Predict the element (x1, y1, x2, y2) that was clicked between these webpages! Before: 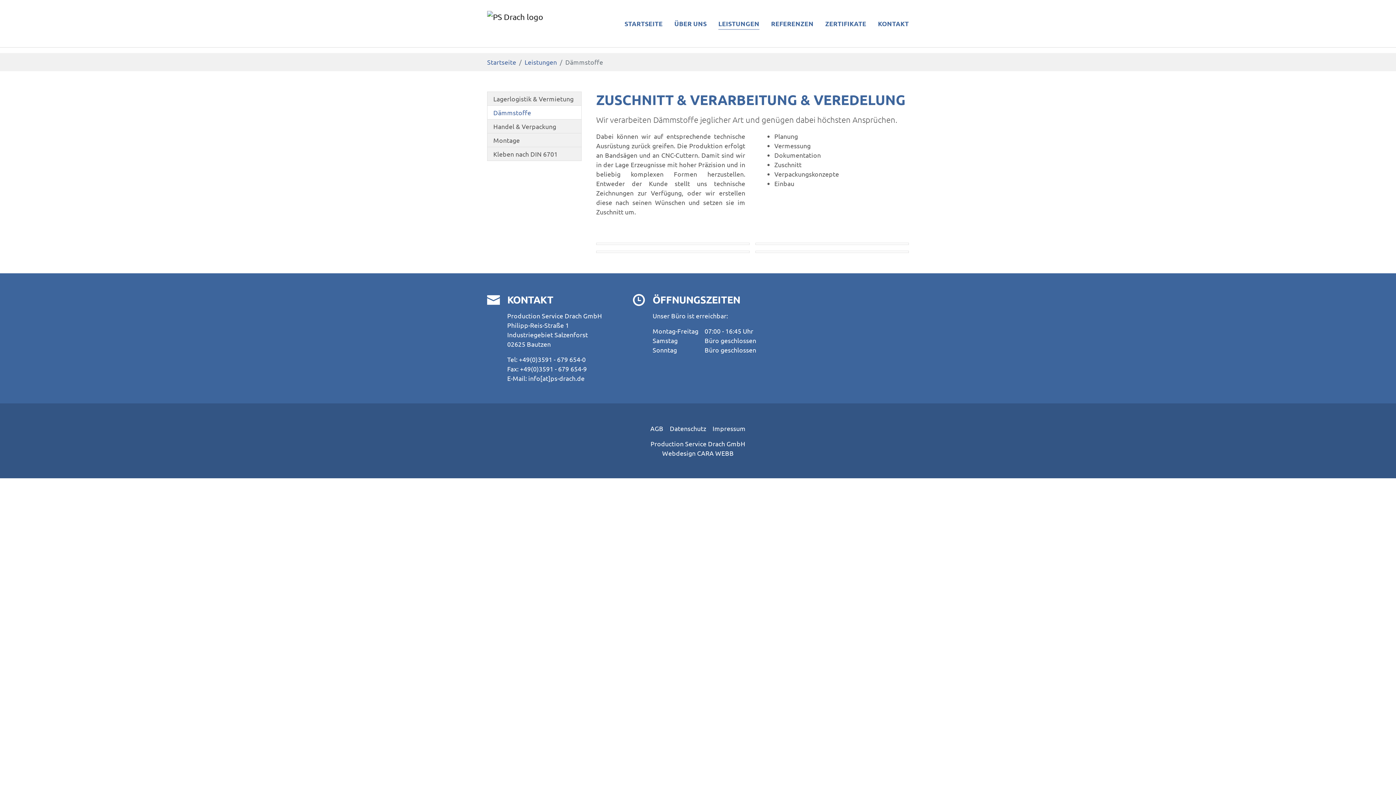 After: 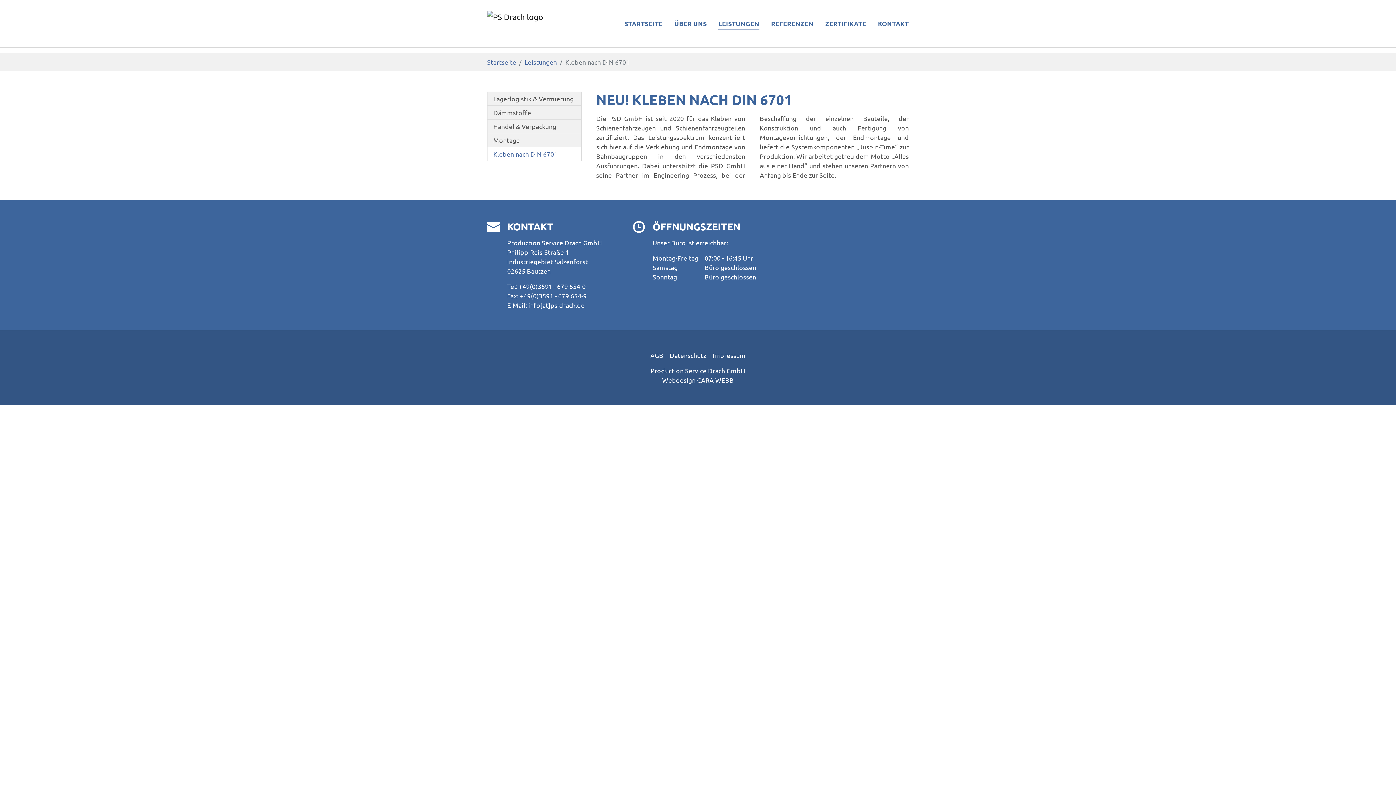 Action: bbox: (487, 146, 581, 161) label: Kleben nach DIN 6701